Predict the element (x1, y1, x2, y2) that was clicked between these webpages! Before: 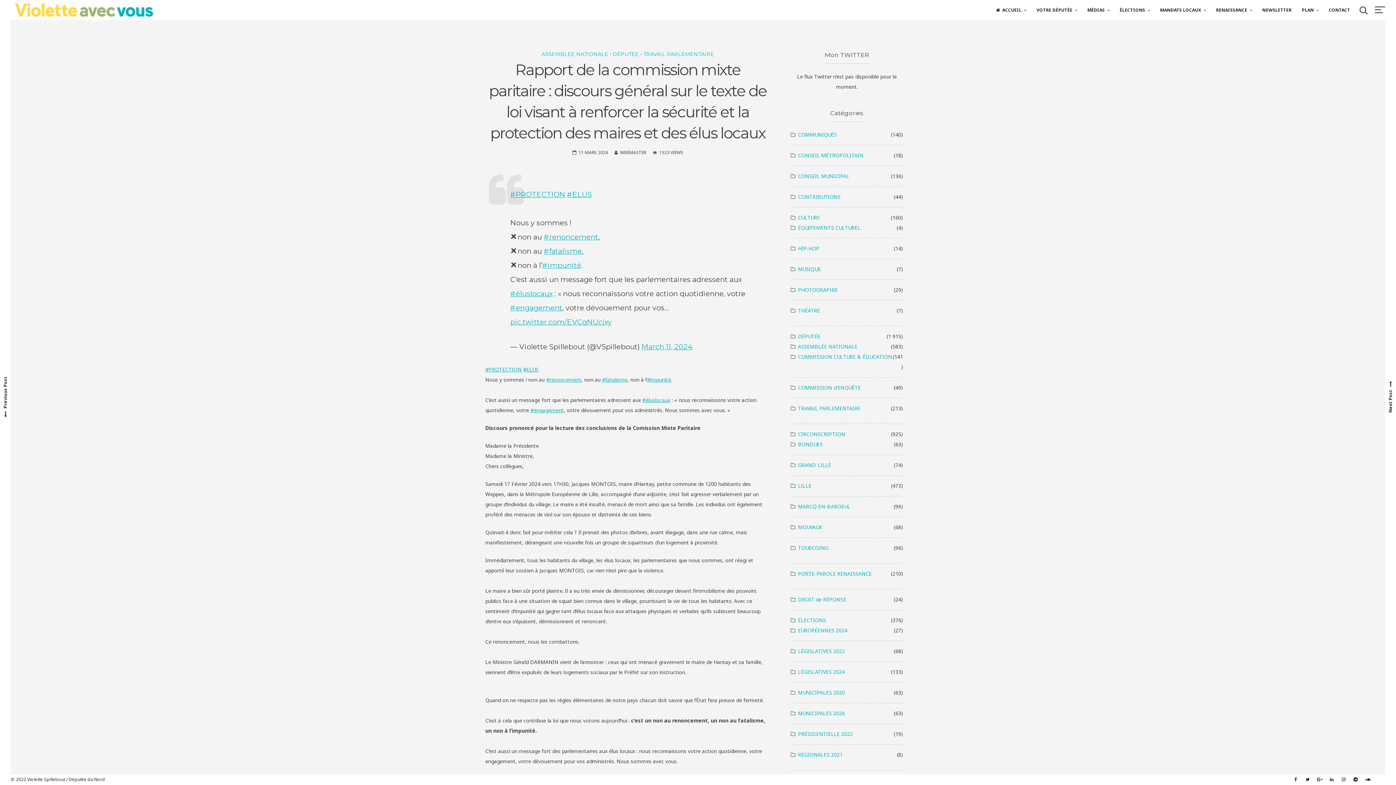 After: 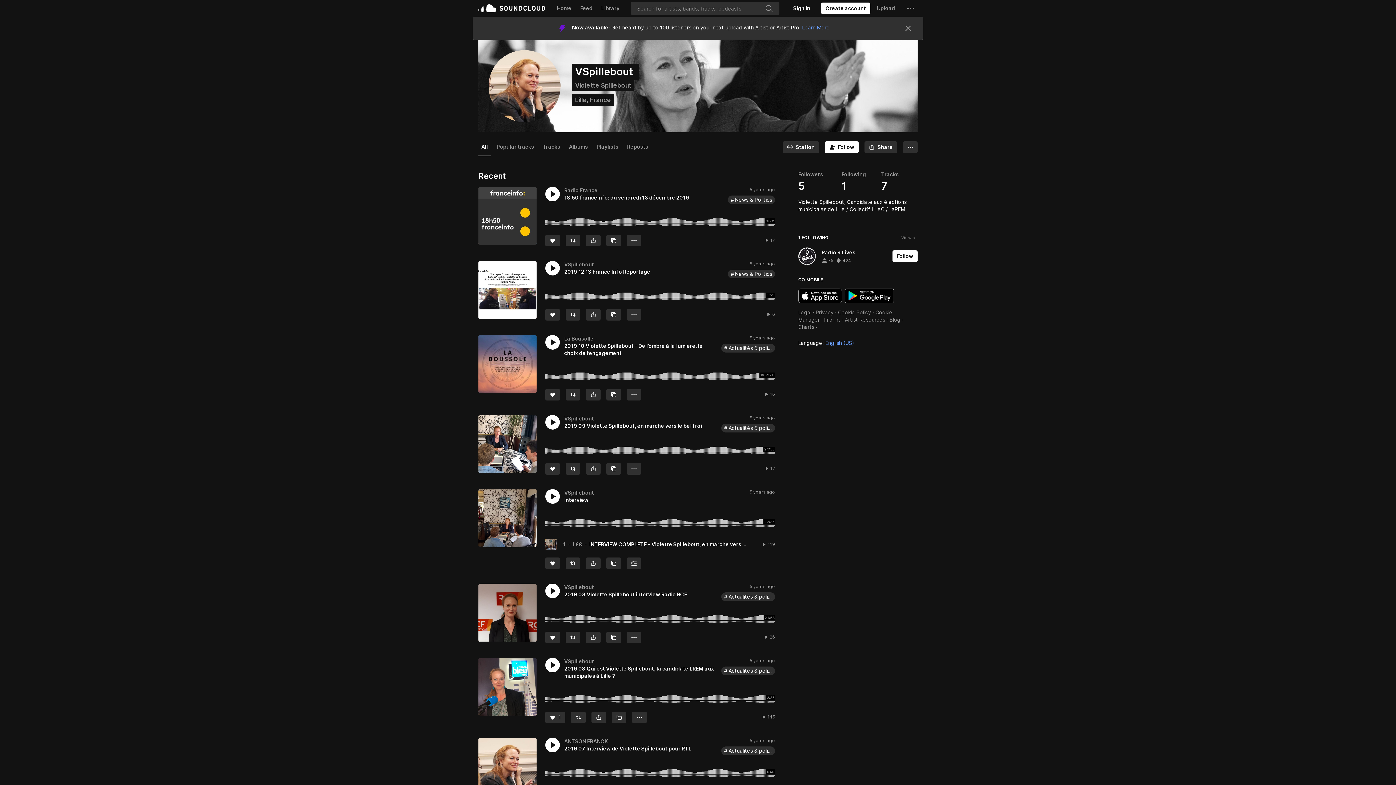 Action: bbox: (1362, 774, 1373, 785) label: Soundcloud